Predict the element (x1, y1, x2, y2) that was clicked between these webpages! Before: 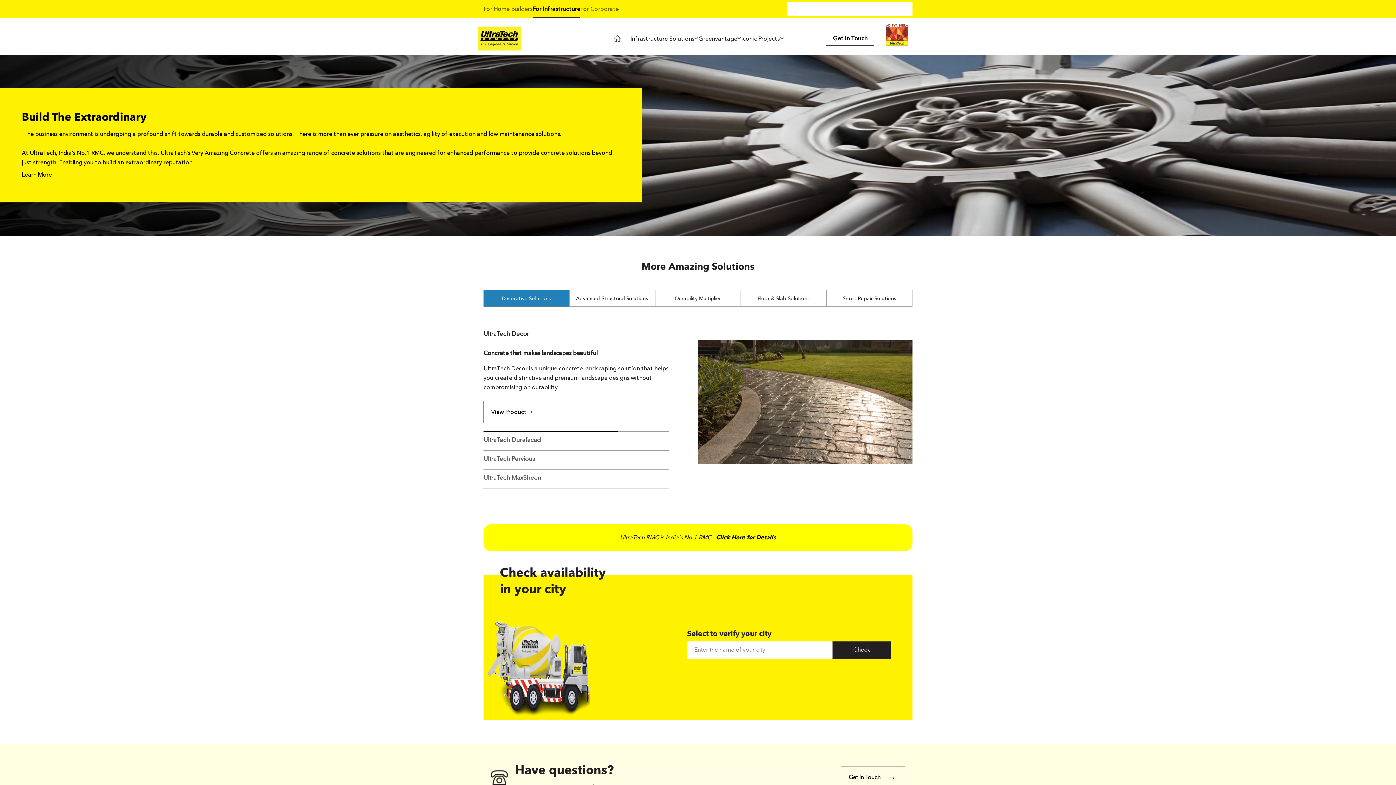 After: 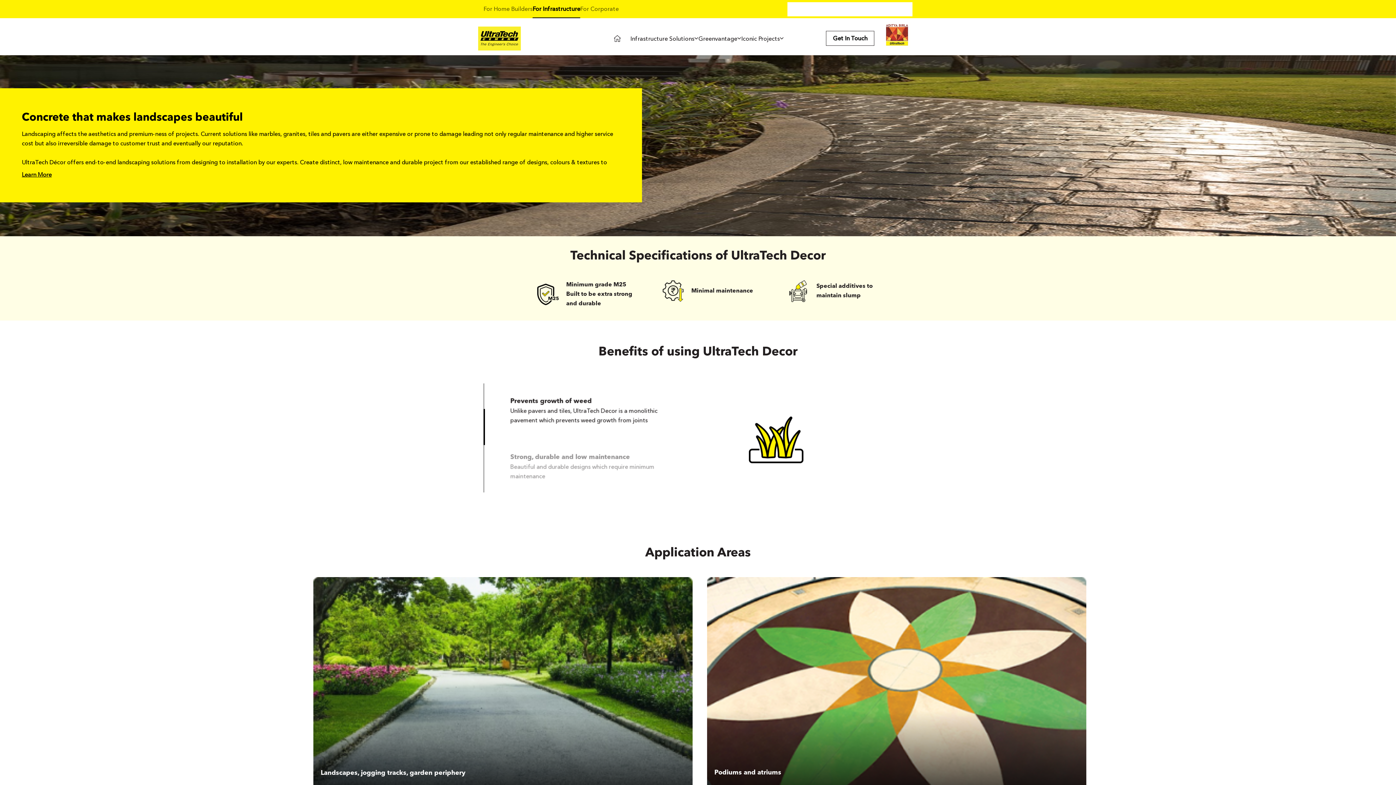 Action: label: View Product bbox: (483, 401, 540, 423)